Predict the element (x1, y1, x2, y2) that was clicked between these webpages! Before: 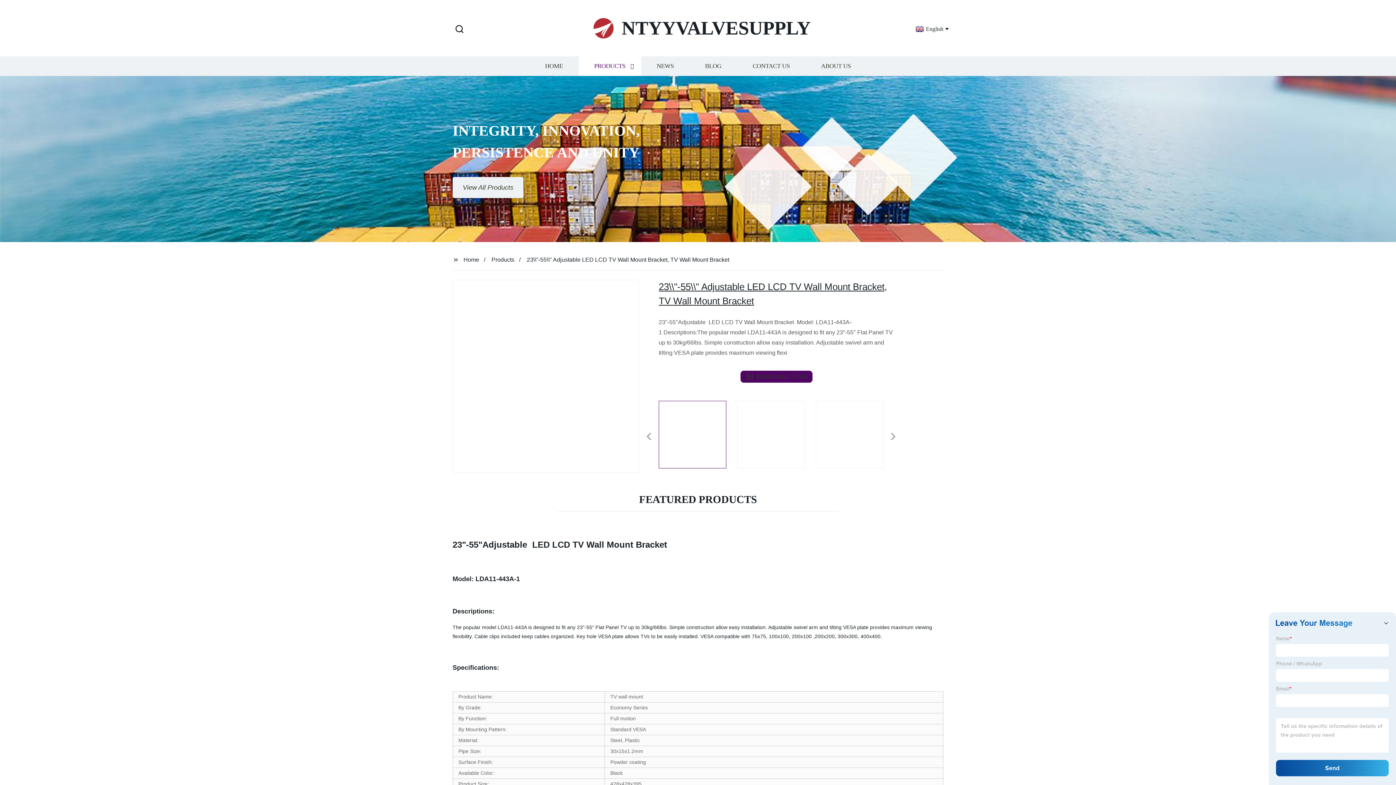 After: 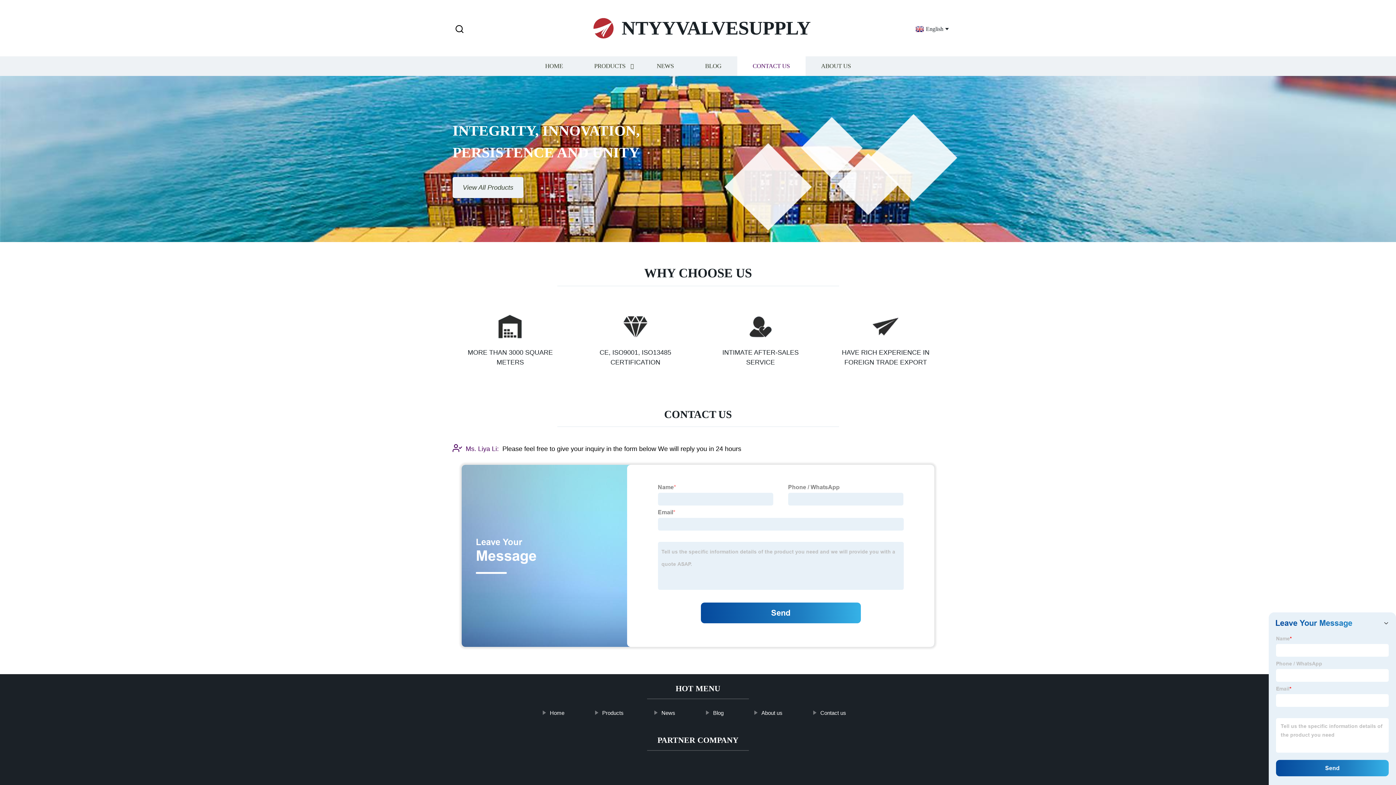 Action: label: CONTACT US bbox: (737, 56, 805, 76)